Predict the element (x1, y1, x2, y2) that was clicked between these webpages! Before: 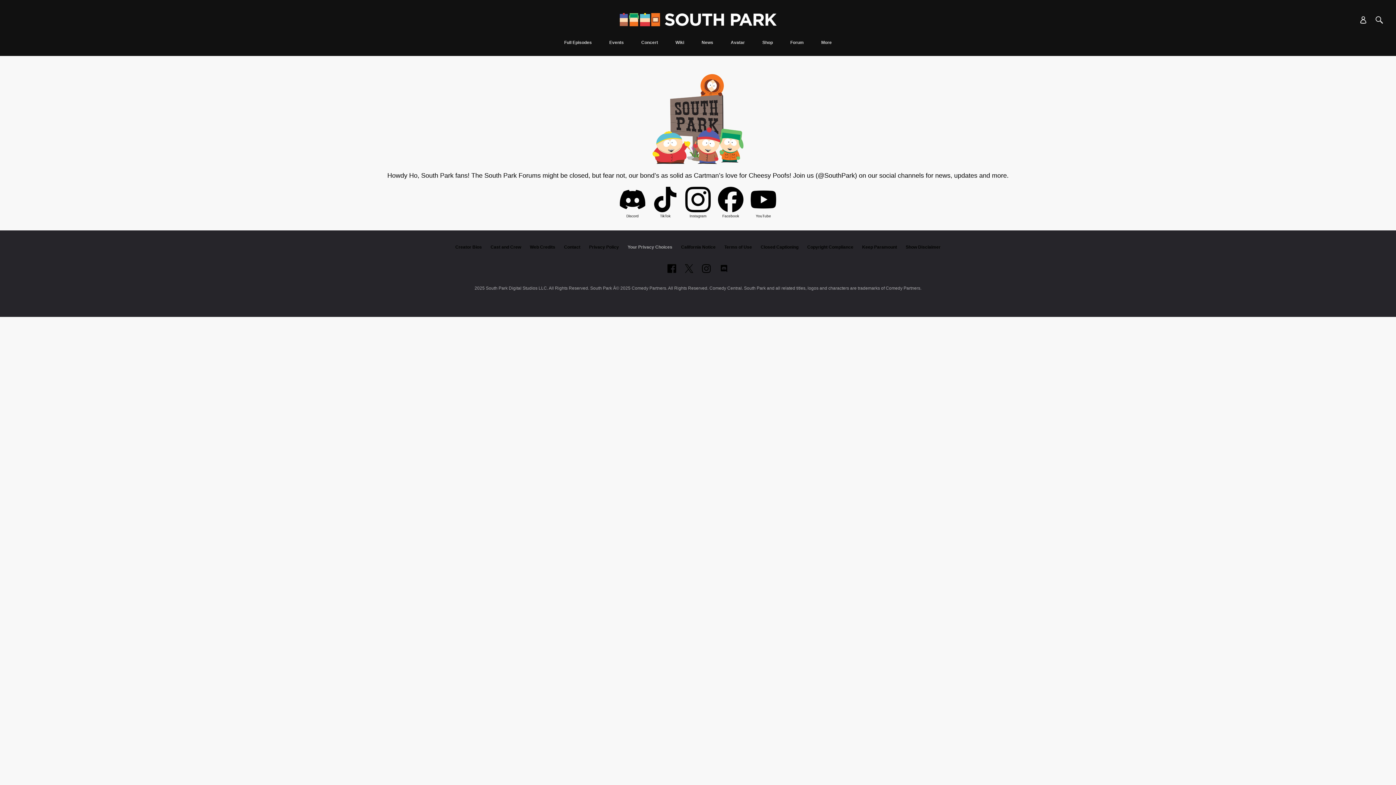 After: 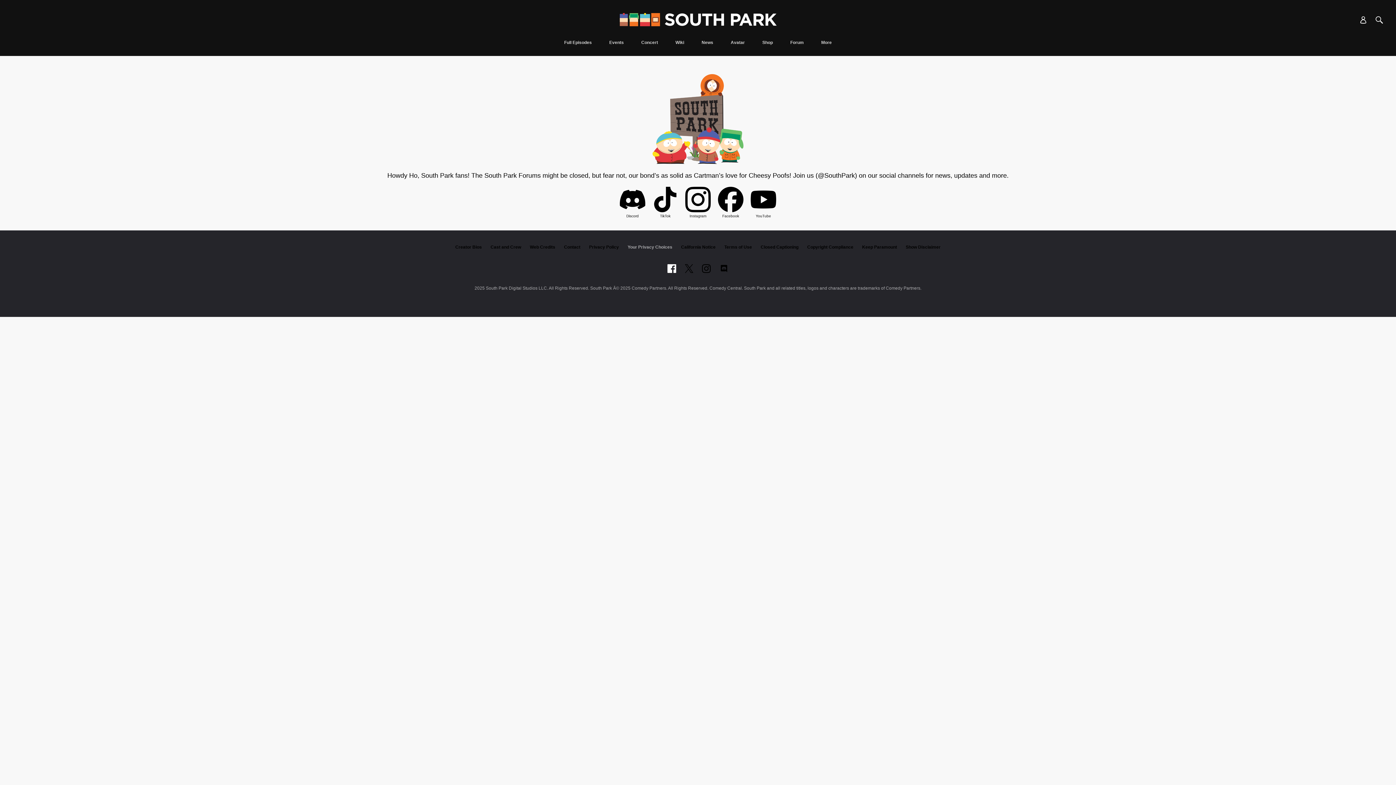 Action: label: Follow on facebook bbox: (667, 264, 676, 273)